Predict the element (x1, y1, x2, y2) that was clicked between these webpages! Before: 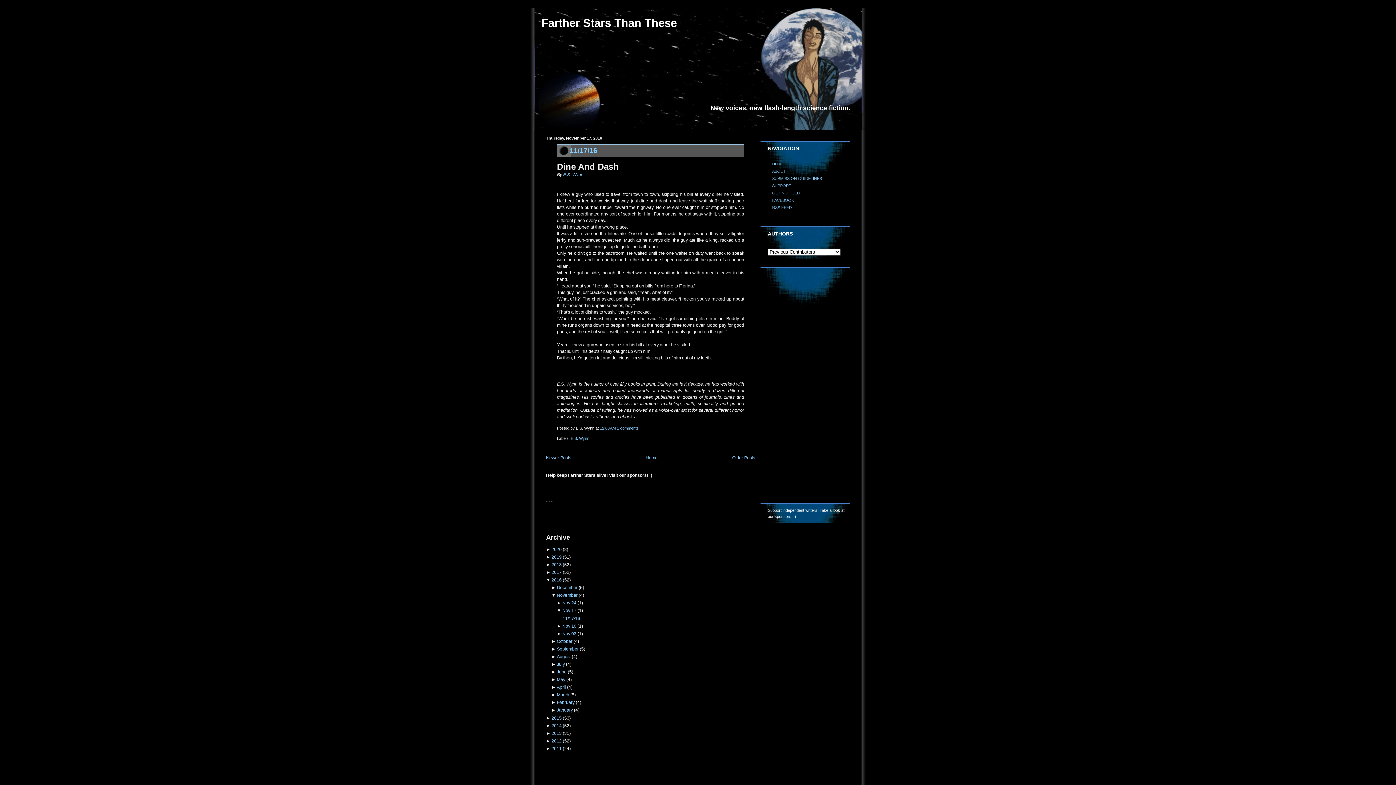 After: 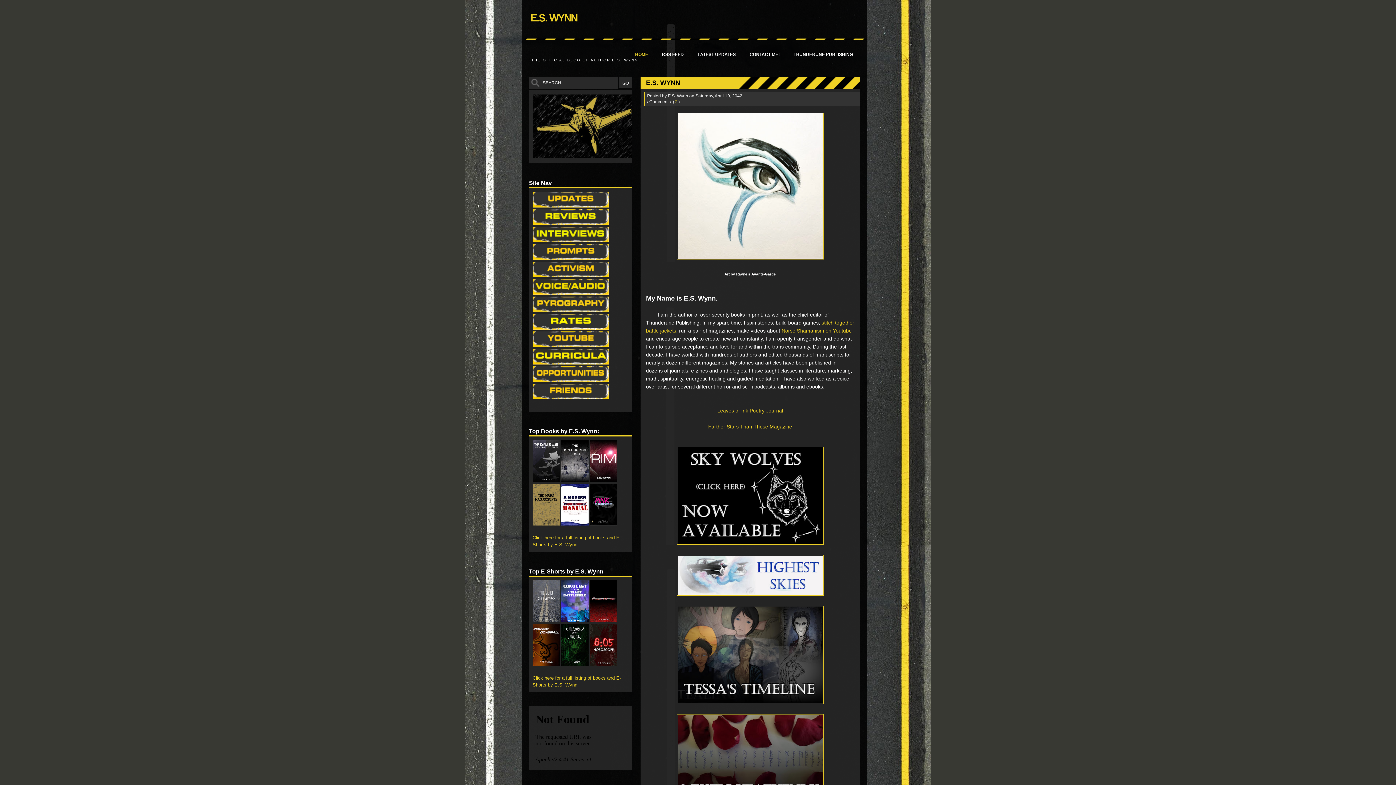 Action: bbox: (563, 172, 583, 177) label: E.S. Wynn